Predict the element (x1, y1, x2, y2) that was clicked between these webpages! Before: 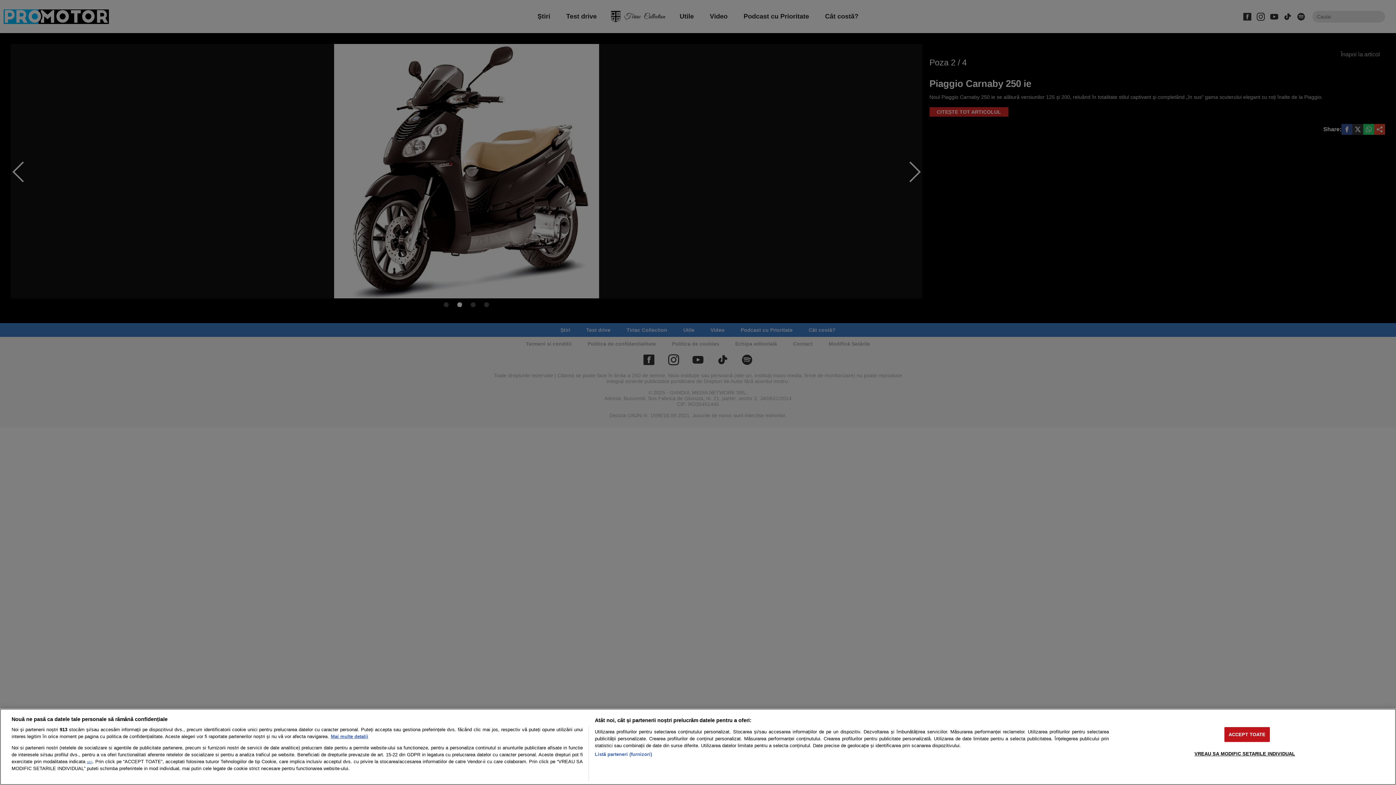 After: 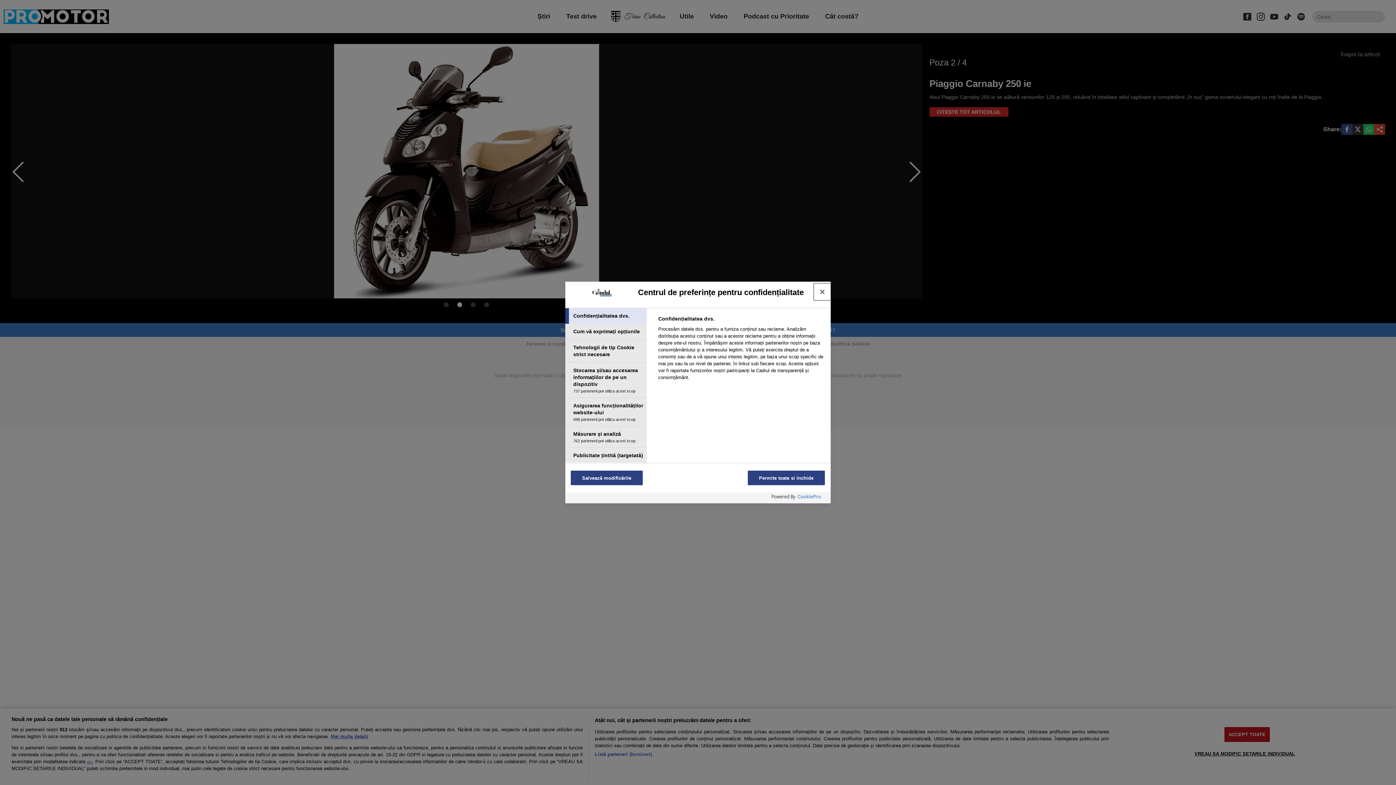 Action: label: VREAU SA MODIFIC SETARILE INDIVIDUAL bbox: (1194, 746, 1295, 761)